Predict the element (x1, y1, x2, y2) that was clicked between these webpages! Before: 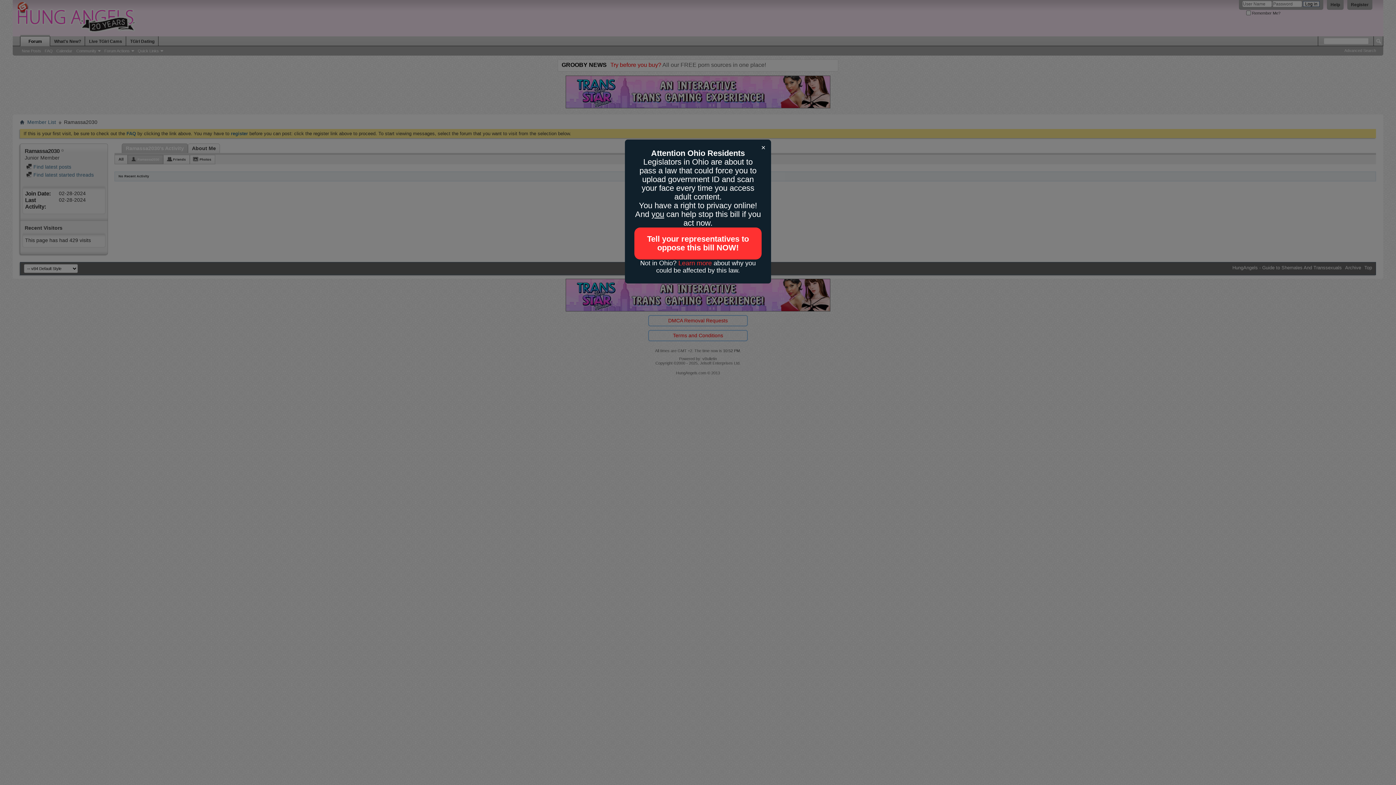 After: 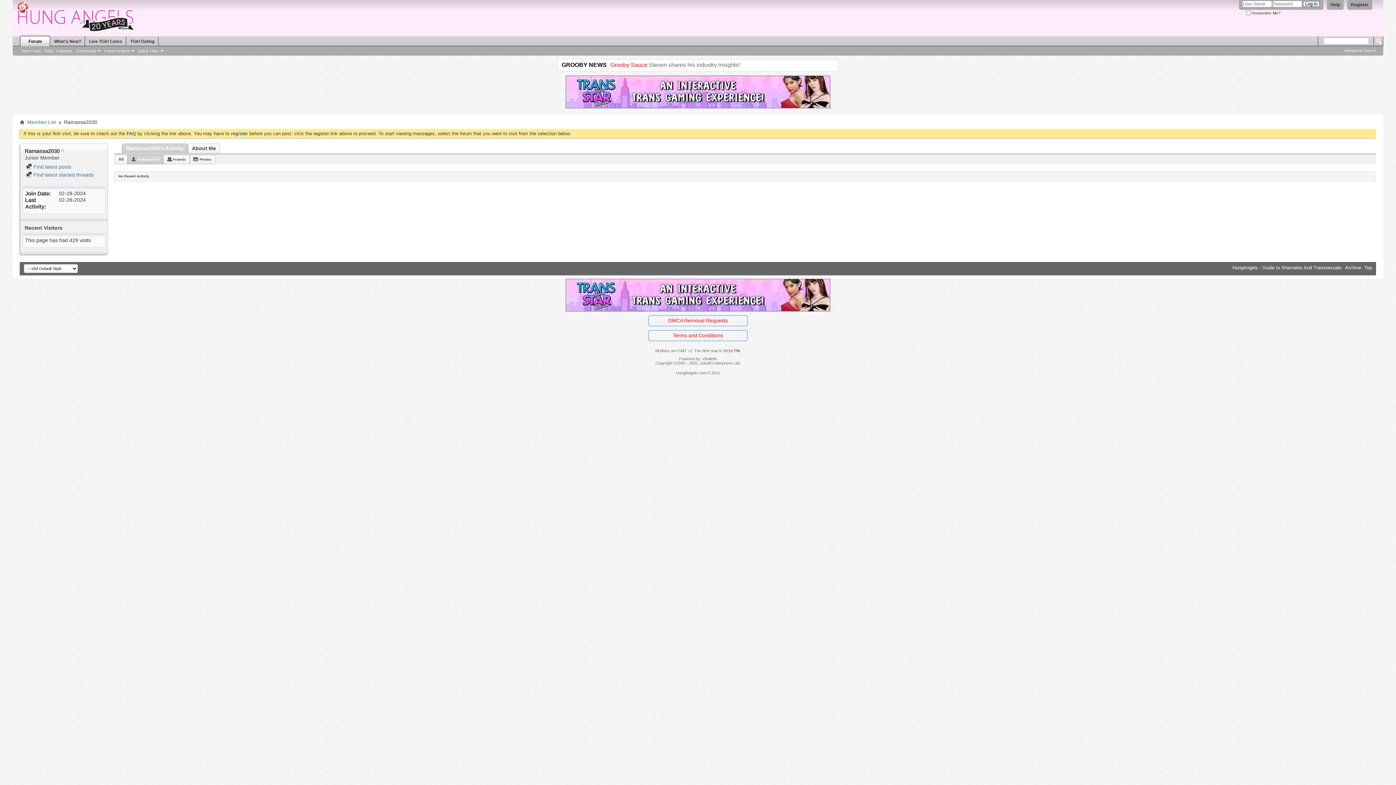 Action: label: Tell your representatives to oppose this bill NOW! bbox: (634, 227, 761, 259)